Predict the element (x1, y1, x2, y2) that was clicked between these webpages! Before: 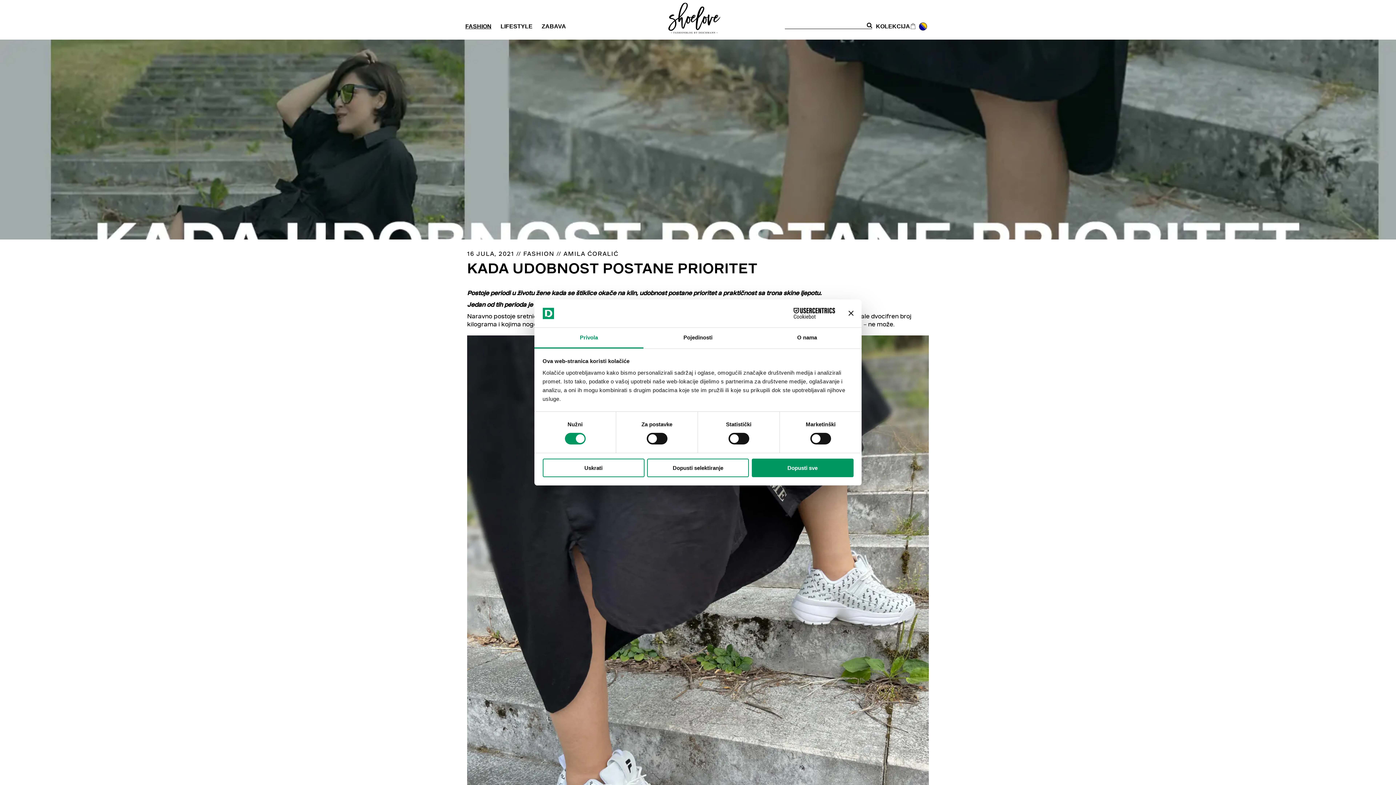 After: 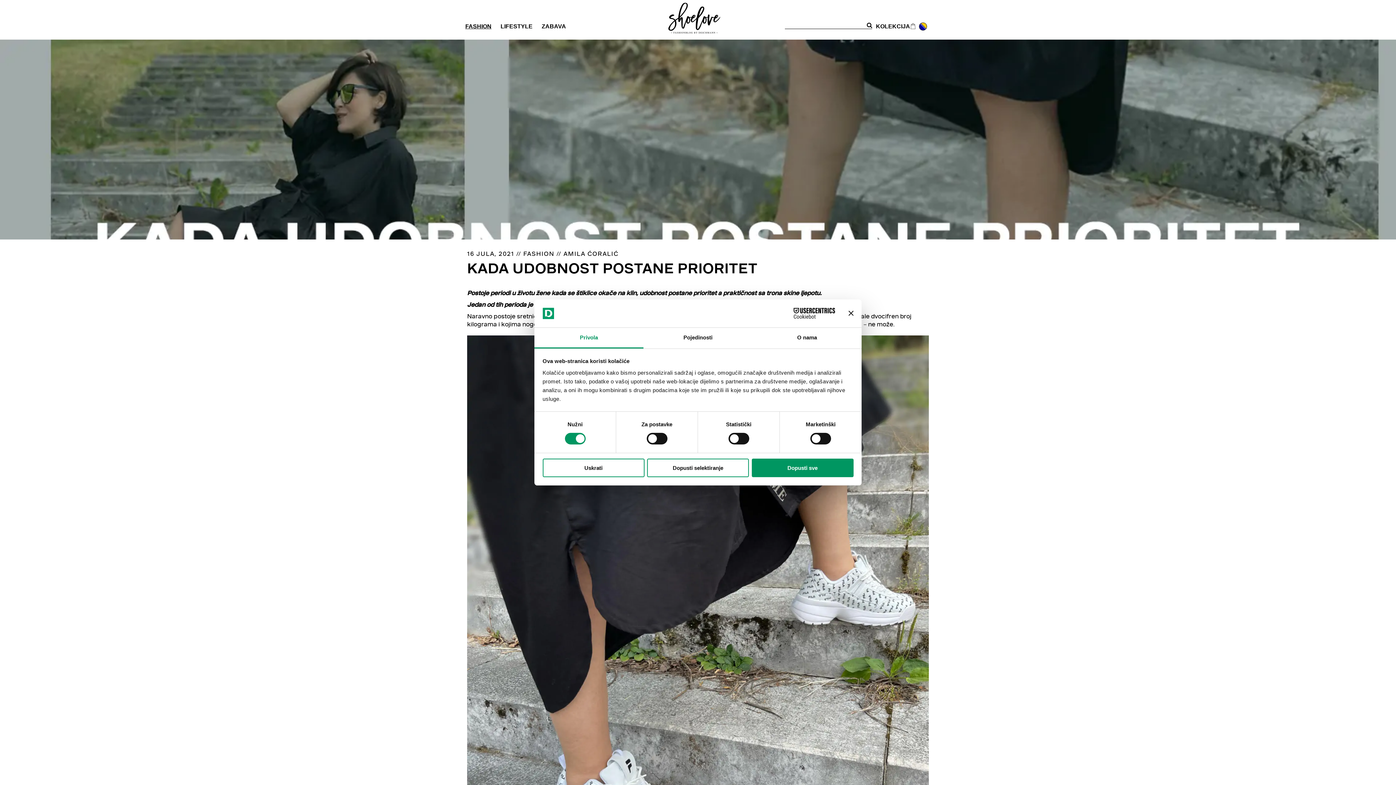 Action: bbox: (534, 327, 643, 348) label: Privola